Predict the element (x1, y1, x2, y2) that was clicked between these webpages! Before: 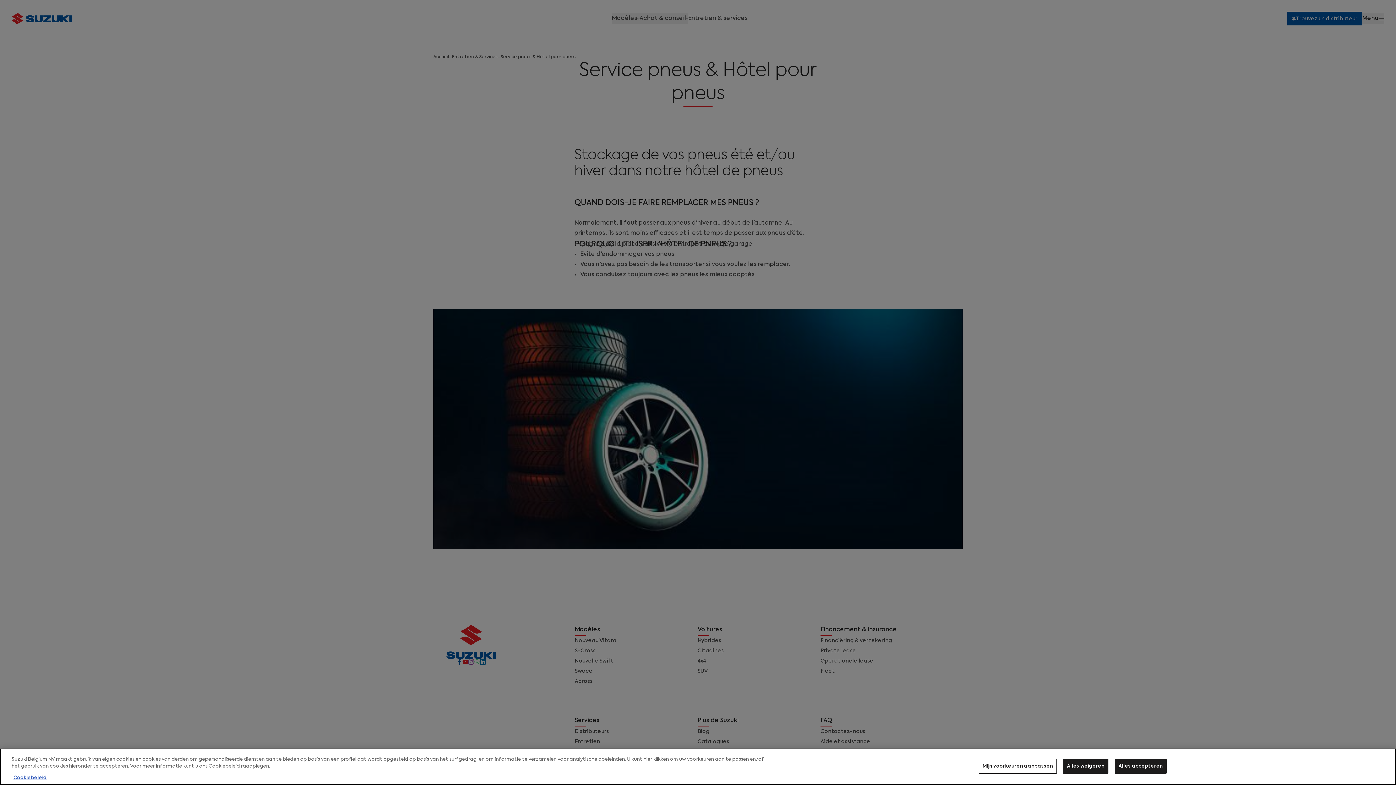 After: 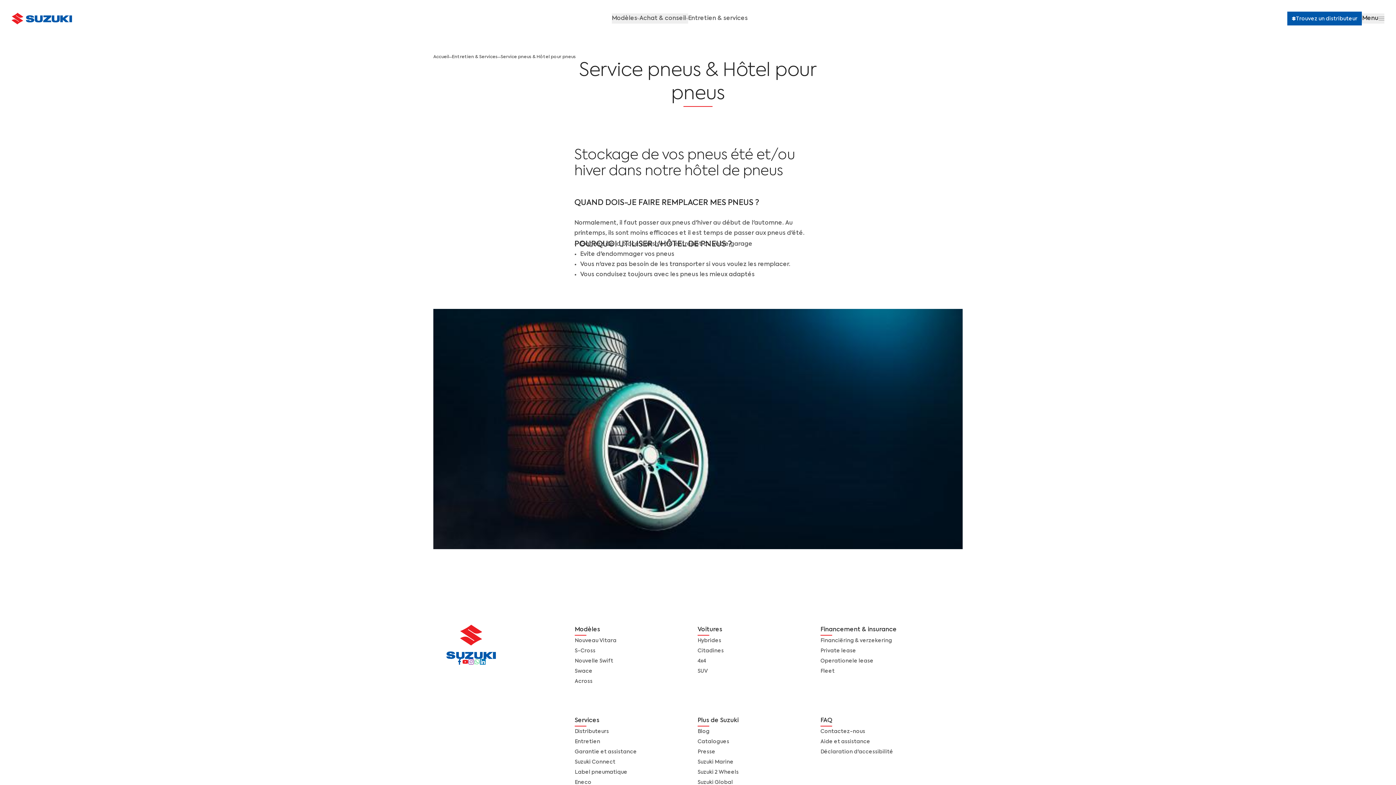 Action: label: Alles weigeren bbox: (1063, 759, 1108, 774)